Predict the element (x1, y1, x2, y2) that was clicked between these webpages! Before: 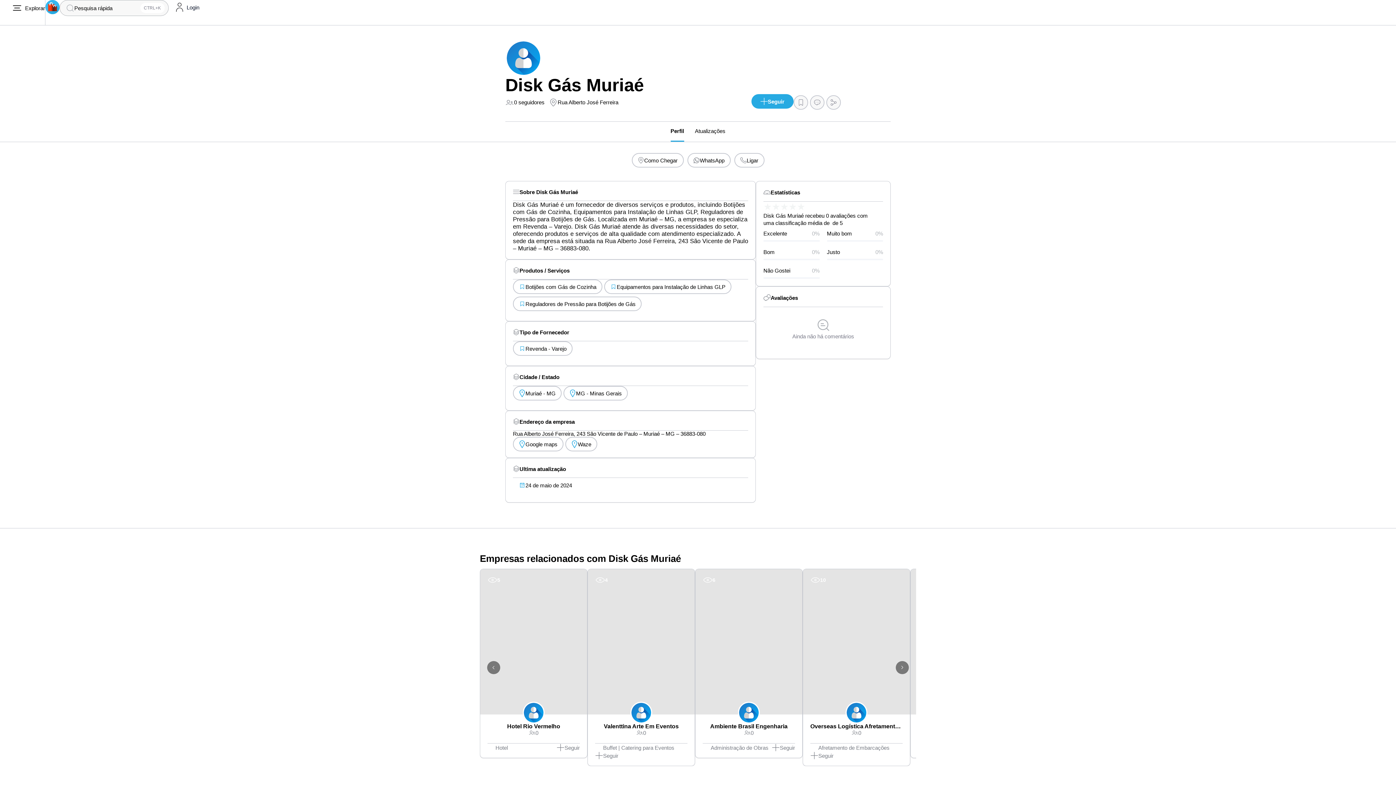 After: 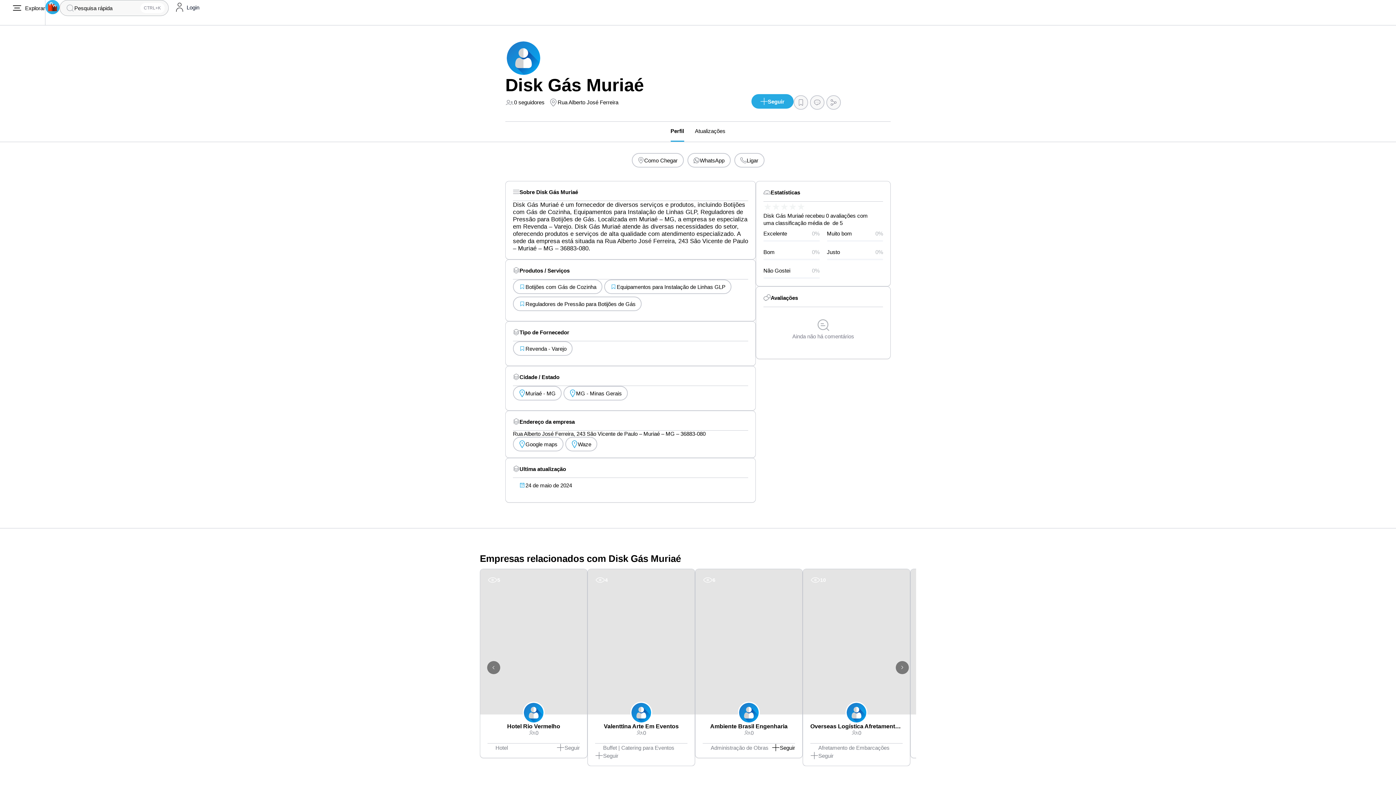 Action: label: Seguir bbox: (772, 744, 795, 752)